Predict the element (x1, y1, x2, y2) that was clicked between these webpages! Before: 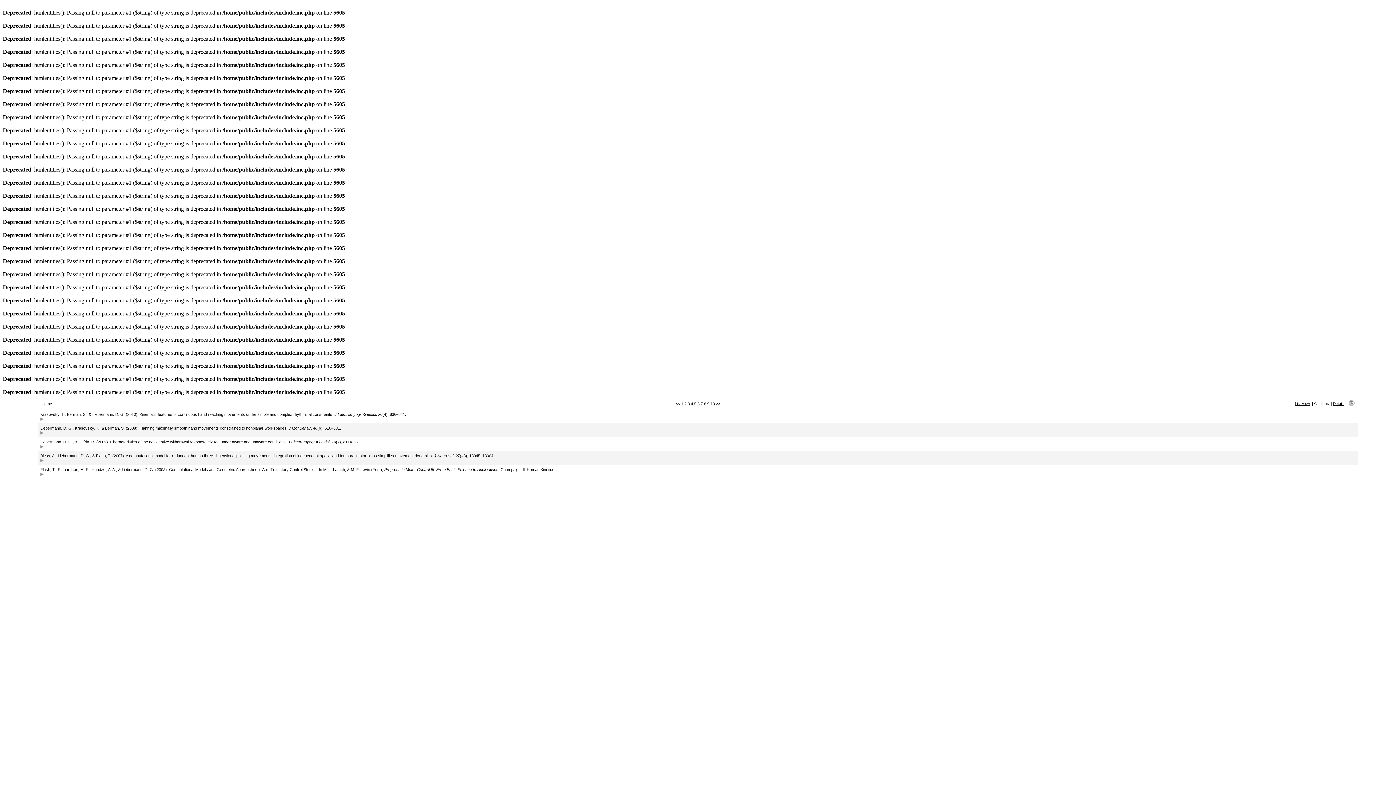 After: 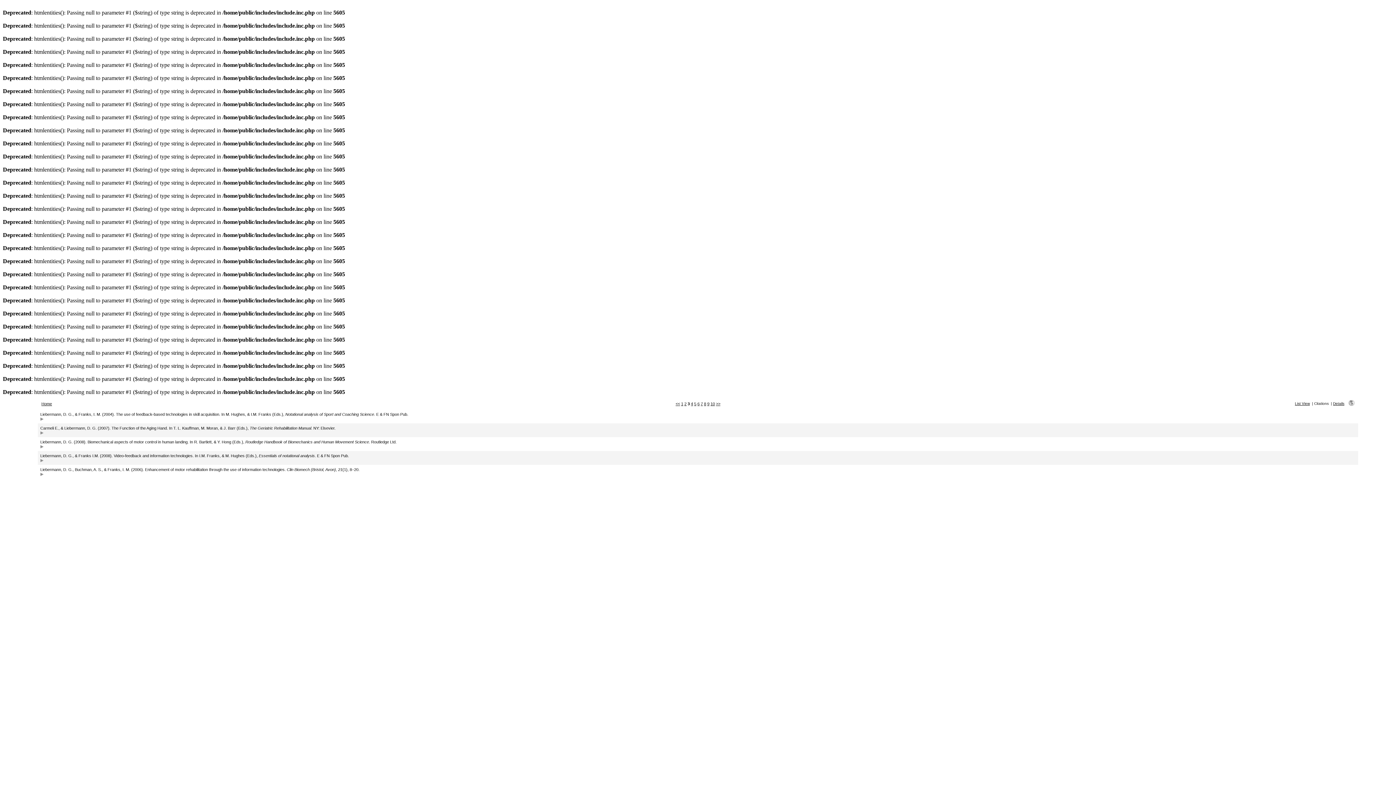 Action: bbox: (716, 401, 720, 406) label: >>